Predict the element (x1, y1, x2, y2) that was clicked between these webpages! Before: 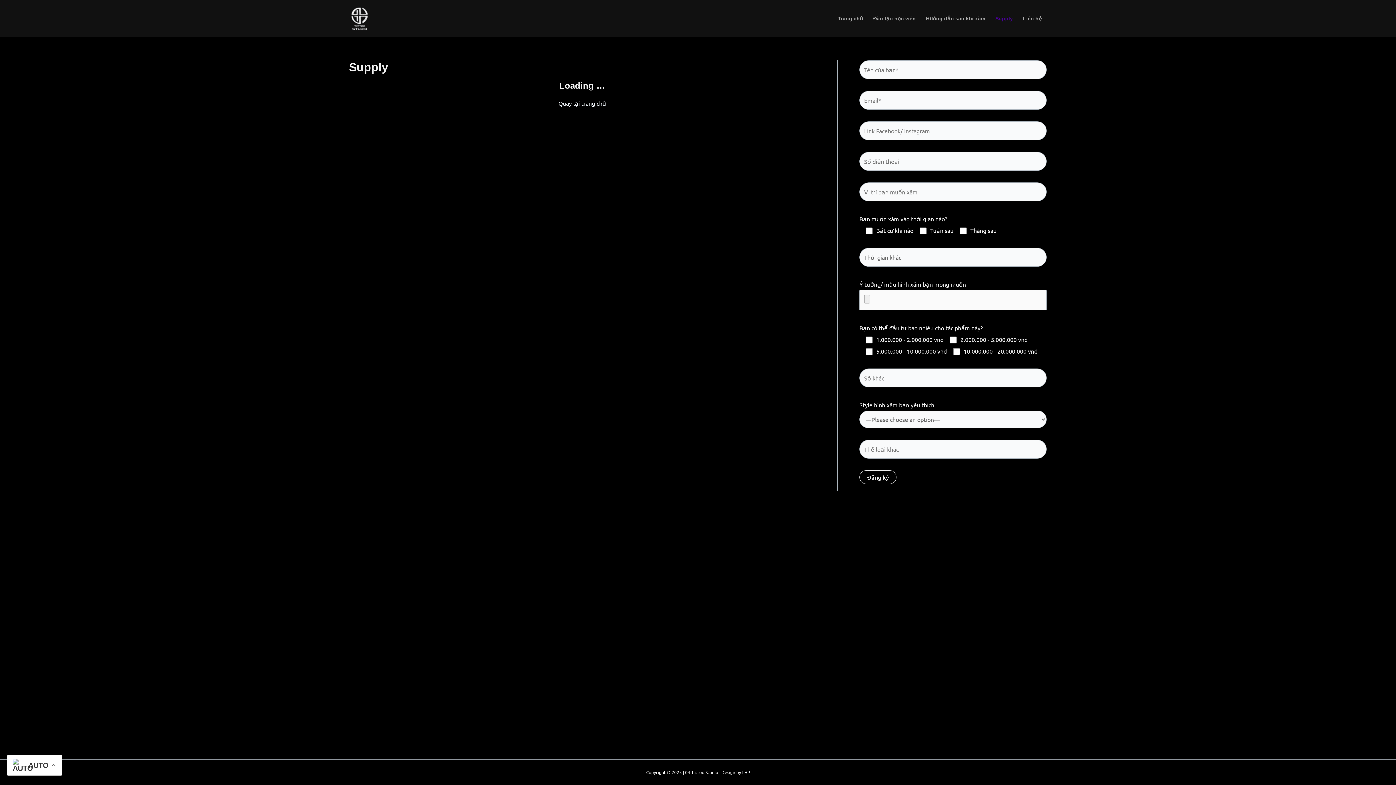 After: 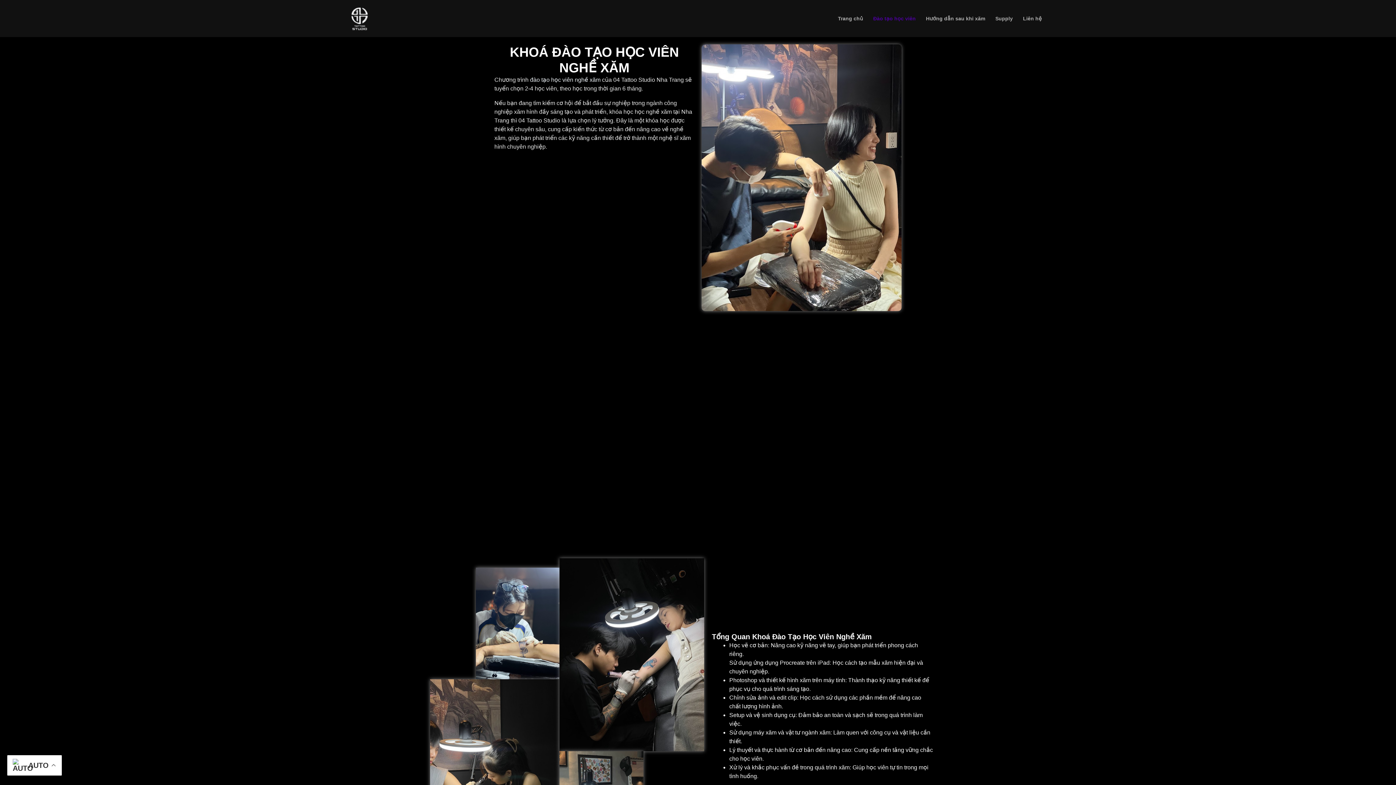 Action: label: Đào tạo học viên bbox: (868, 13, 921, 24)